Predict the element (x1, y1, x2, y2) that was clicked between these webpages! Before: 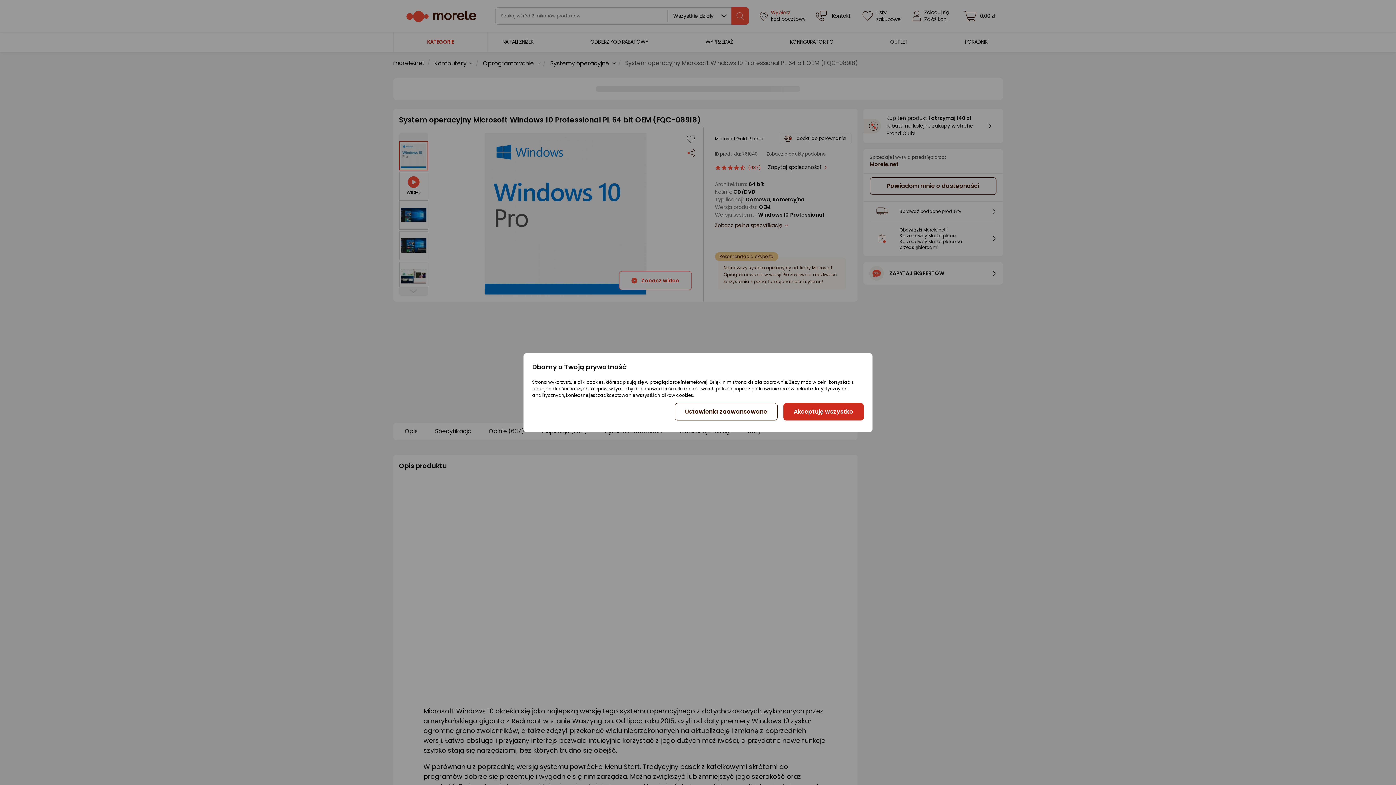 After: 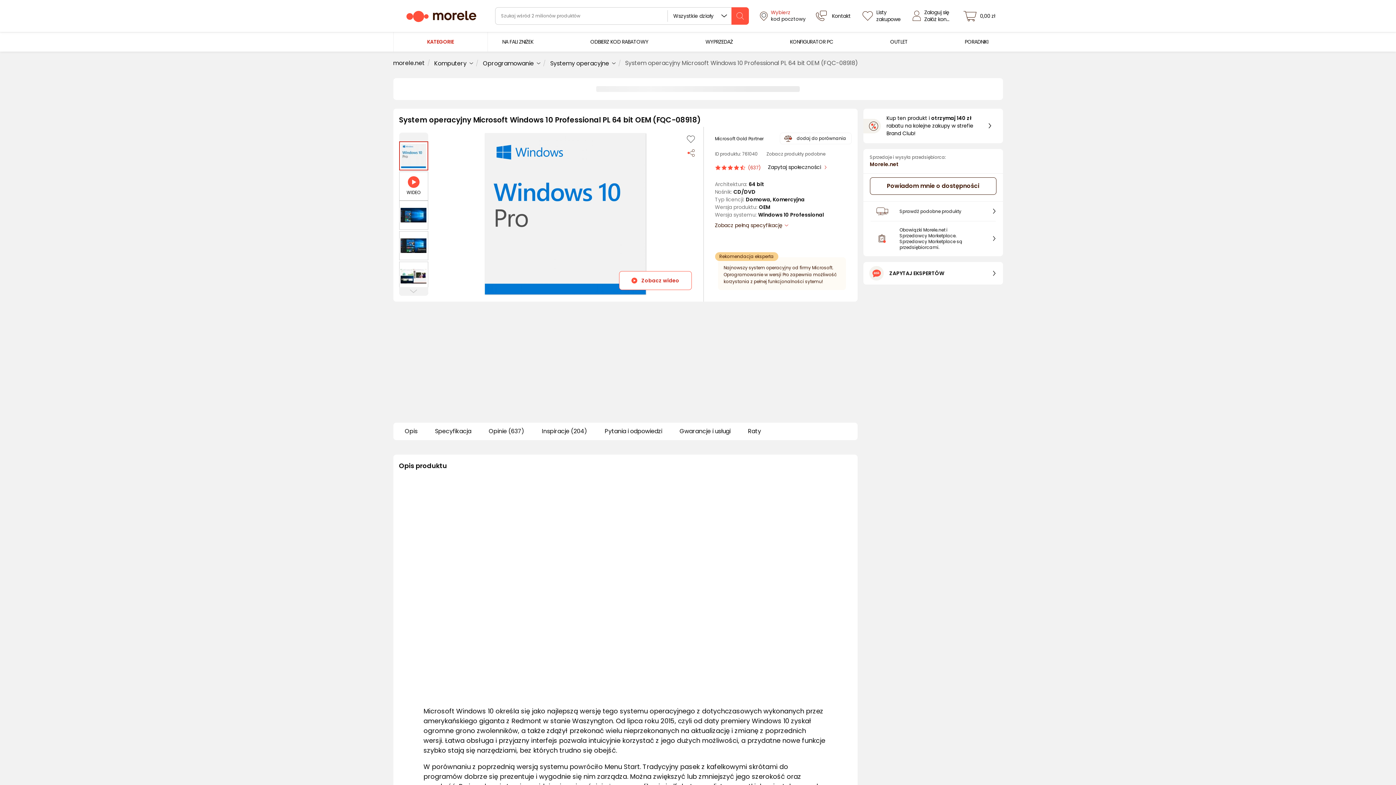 Action: label: Akceptuję wszystko bbox: (783, 403, 863, 420)